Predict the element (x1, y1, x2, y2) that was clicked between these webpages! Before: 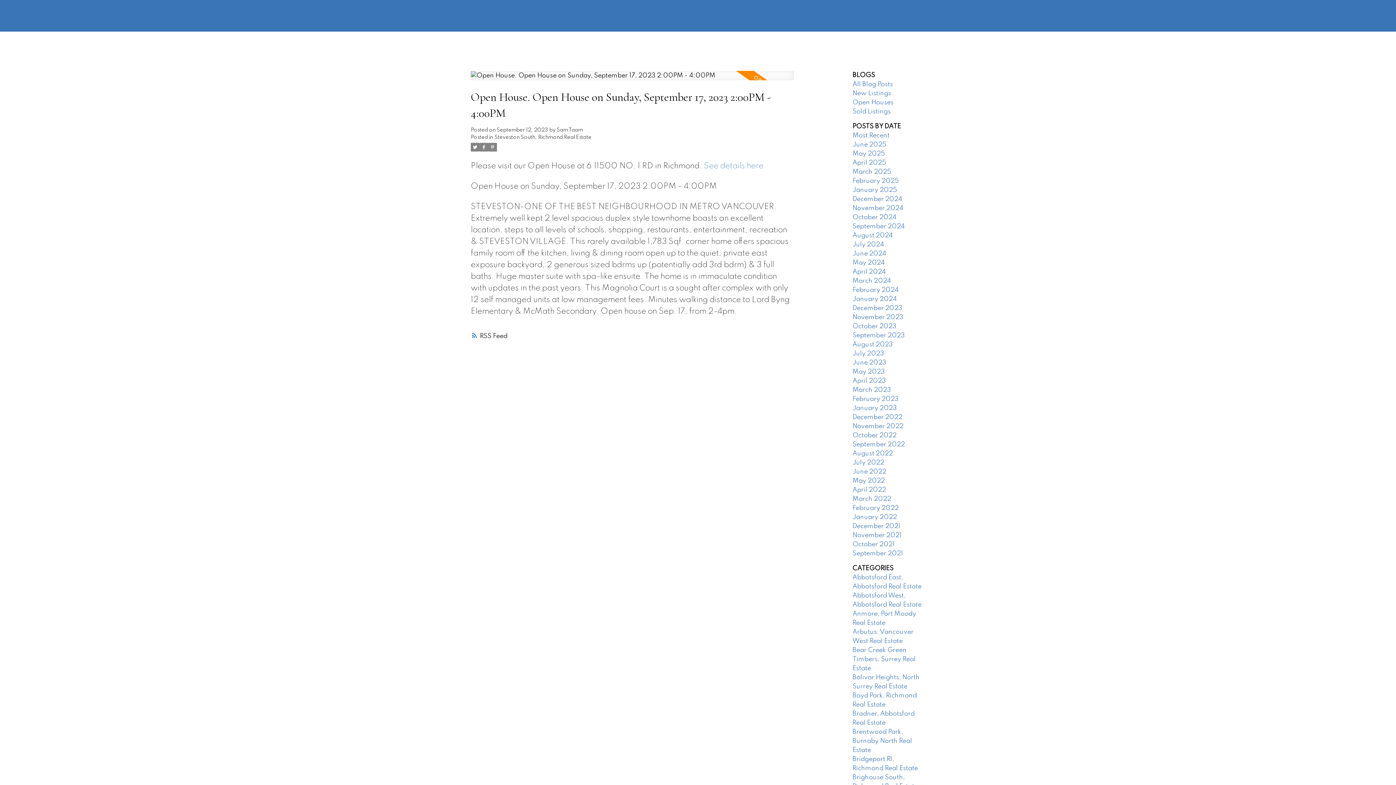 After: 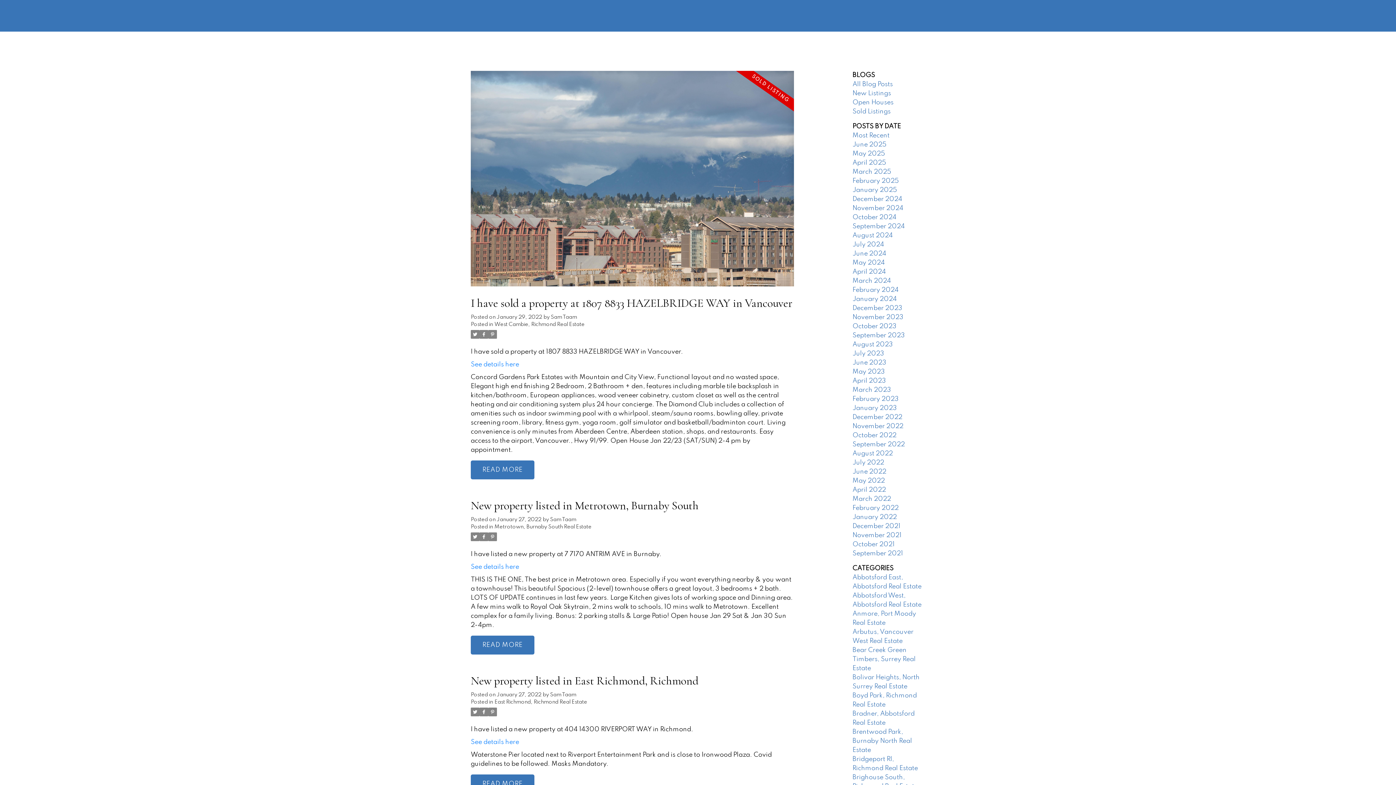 Action: bbox: (852, 514, 897, 520) label: January 2022